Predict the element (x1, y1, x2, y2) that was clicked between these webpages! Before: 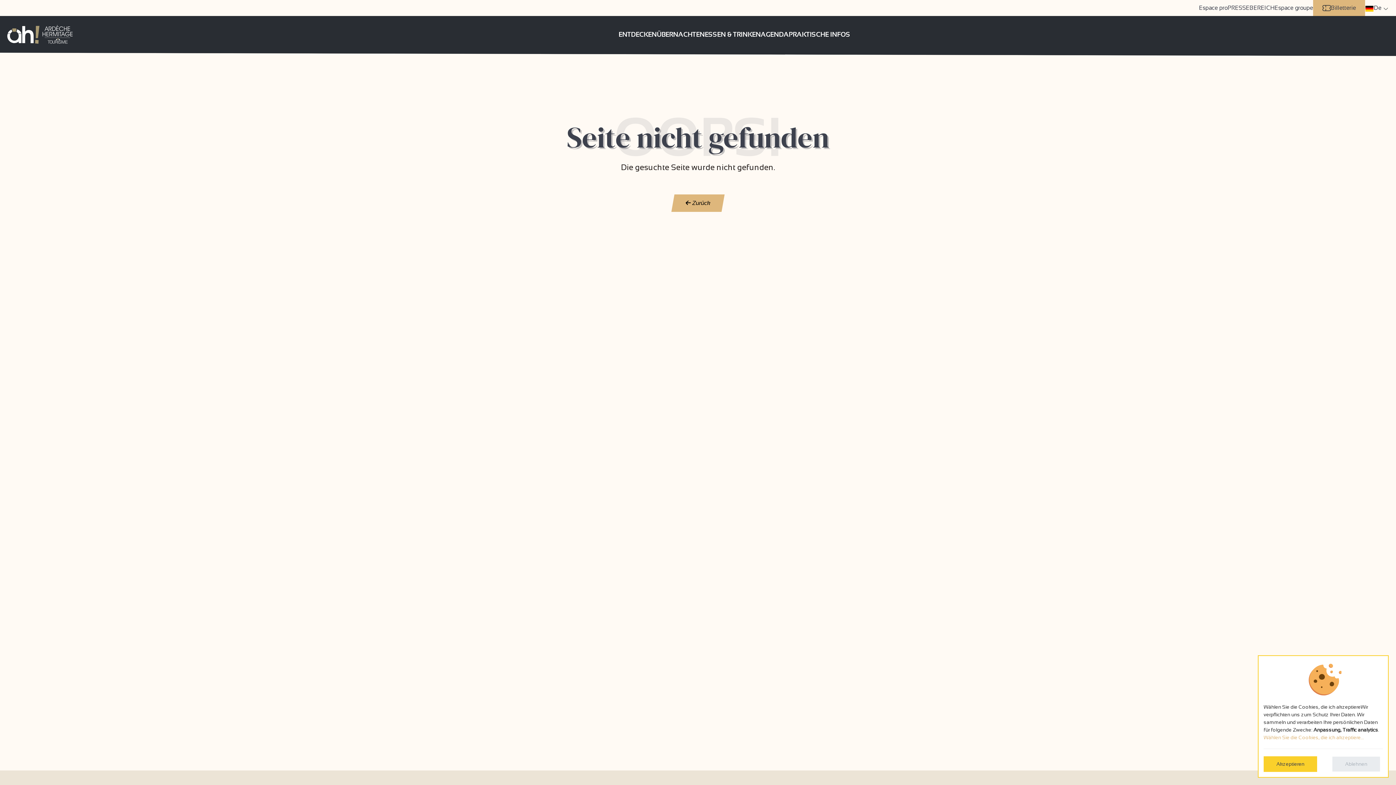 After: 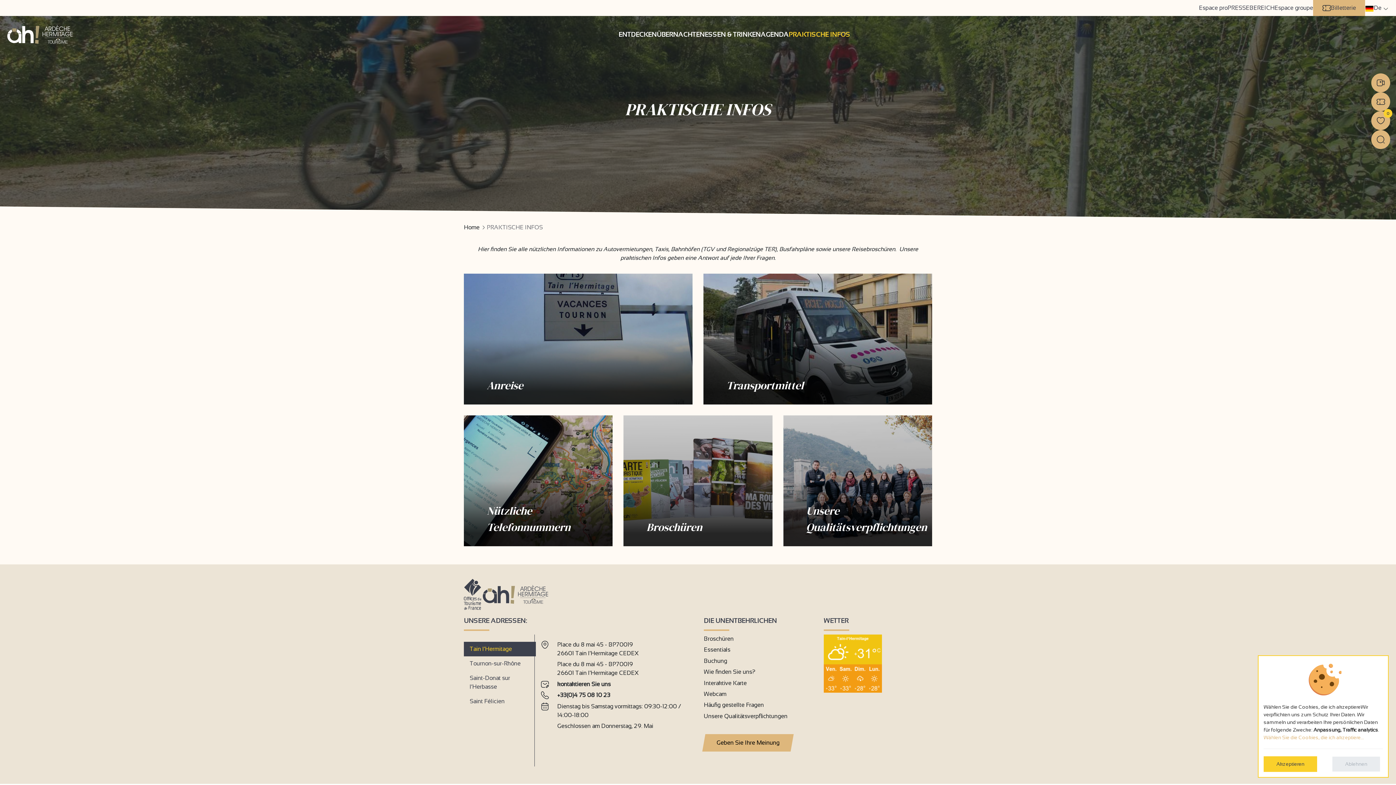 Action: bbox: (788, 30, 850, 38) label: PRAKTISCHE INFOS